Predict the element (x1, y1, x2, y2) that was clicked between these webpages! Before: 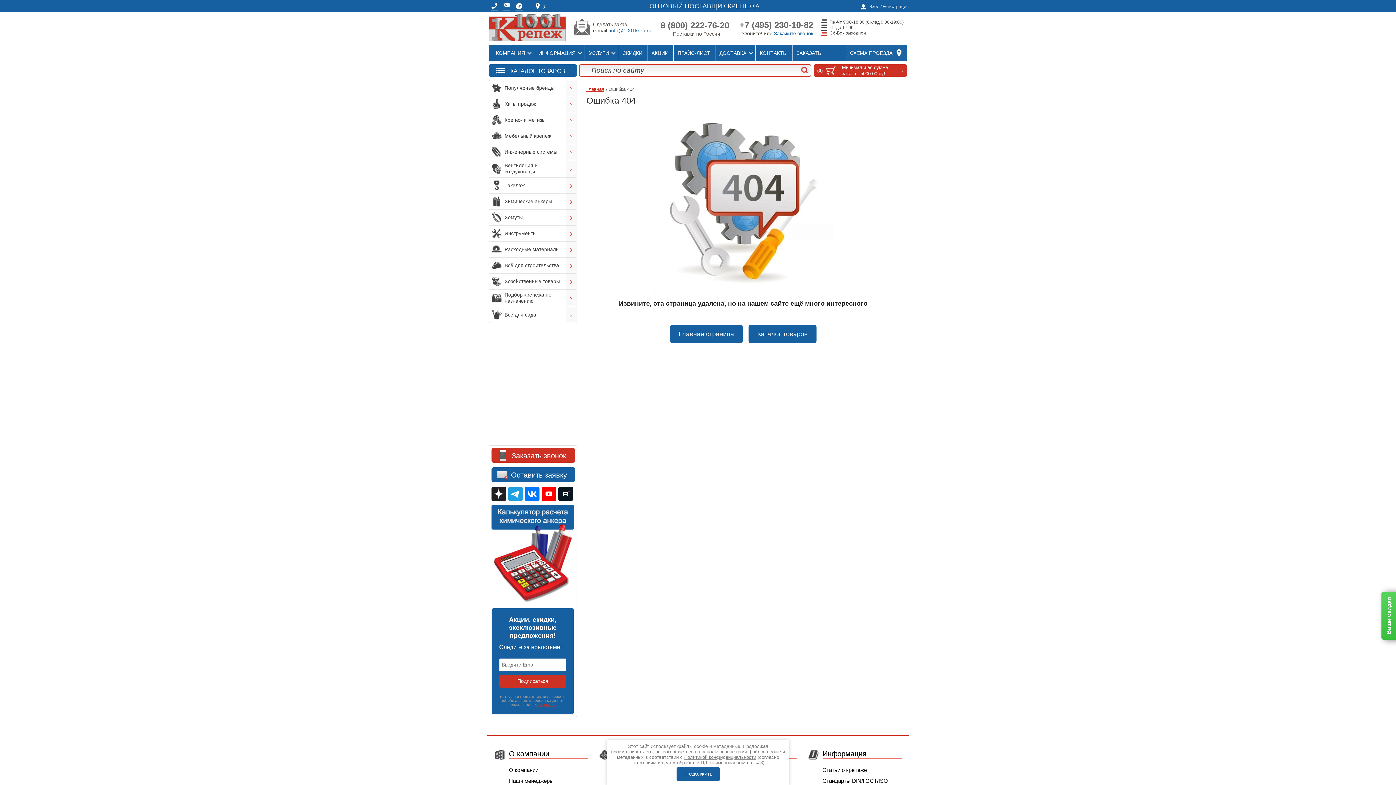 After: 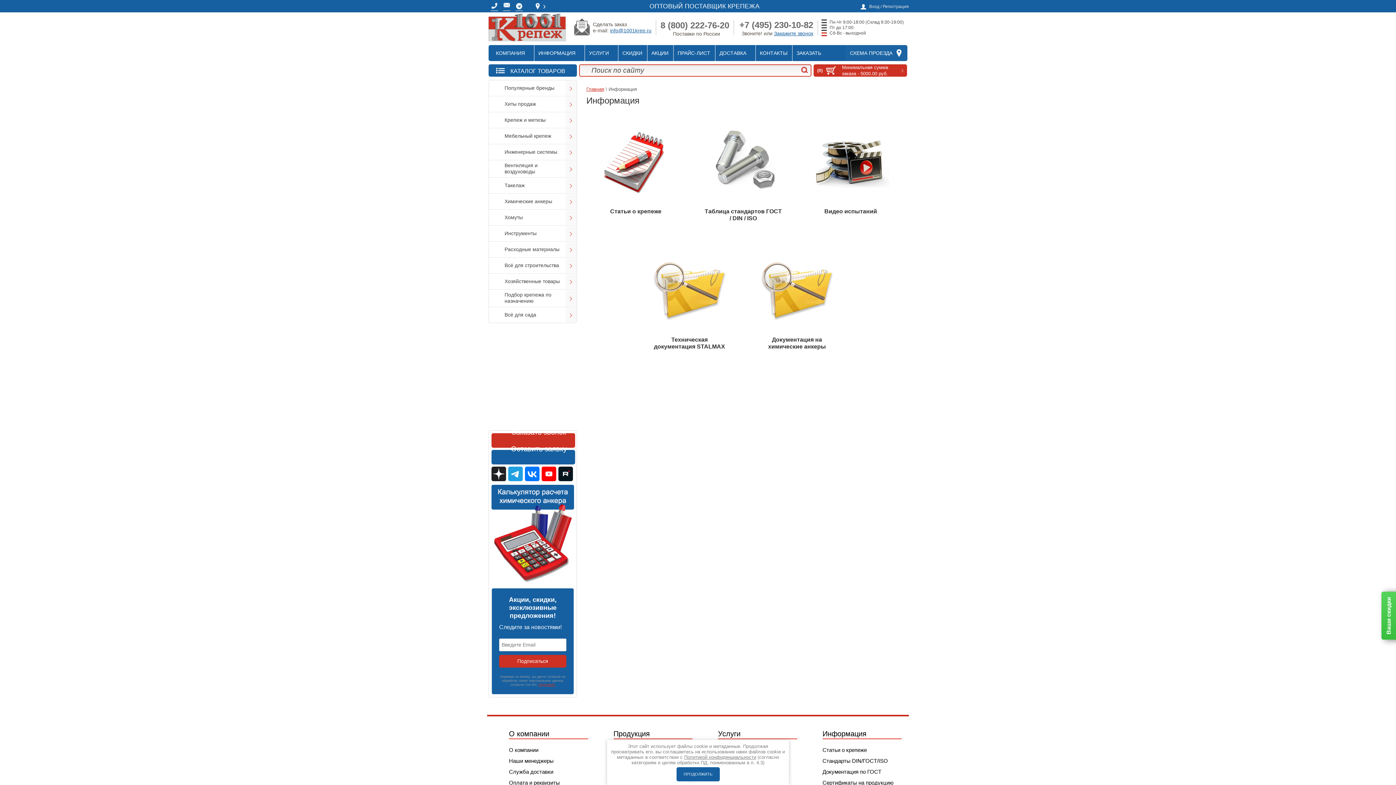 Action: bbox: (534, 45, 584, 61) label: ИНФОРМАЦИЯ